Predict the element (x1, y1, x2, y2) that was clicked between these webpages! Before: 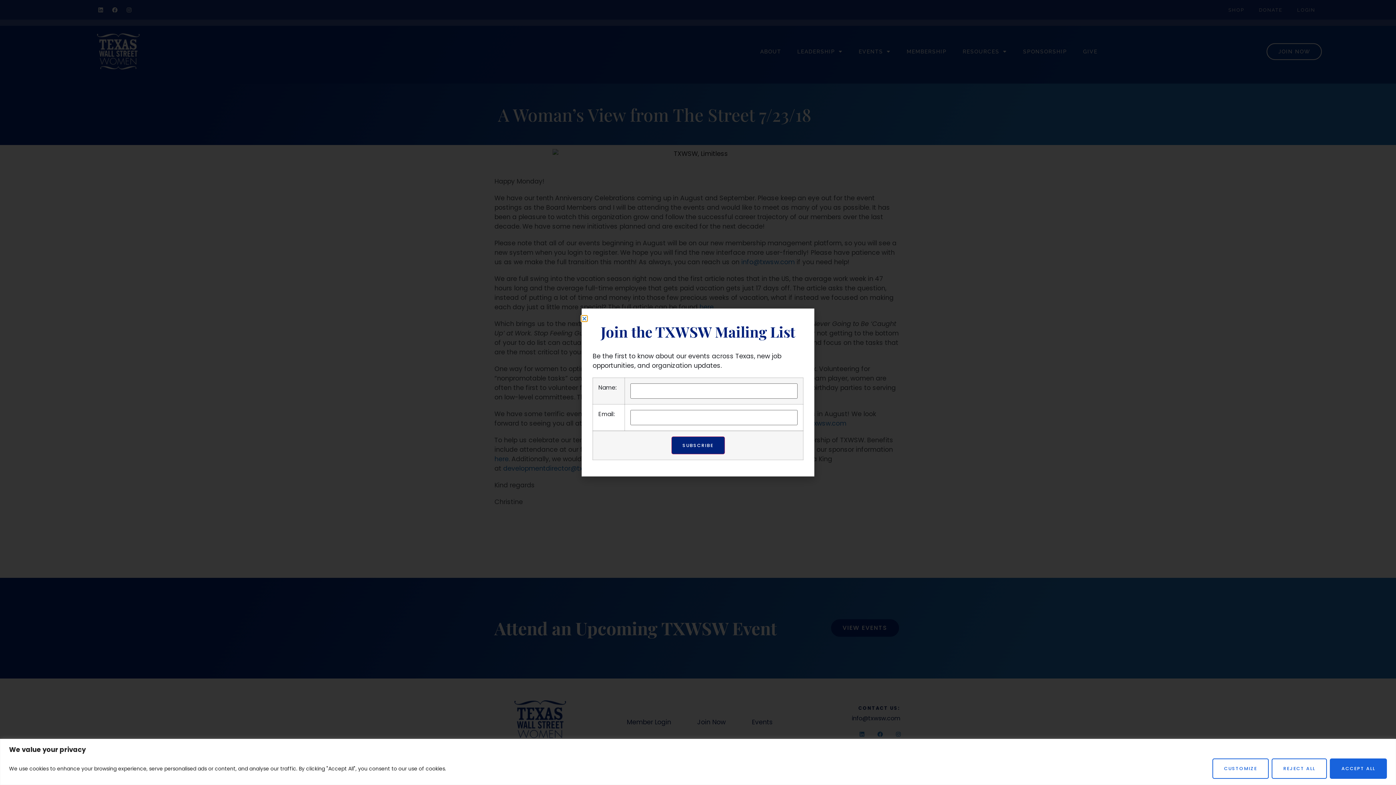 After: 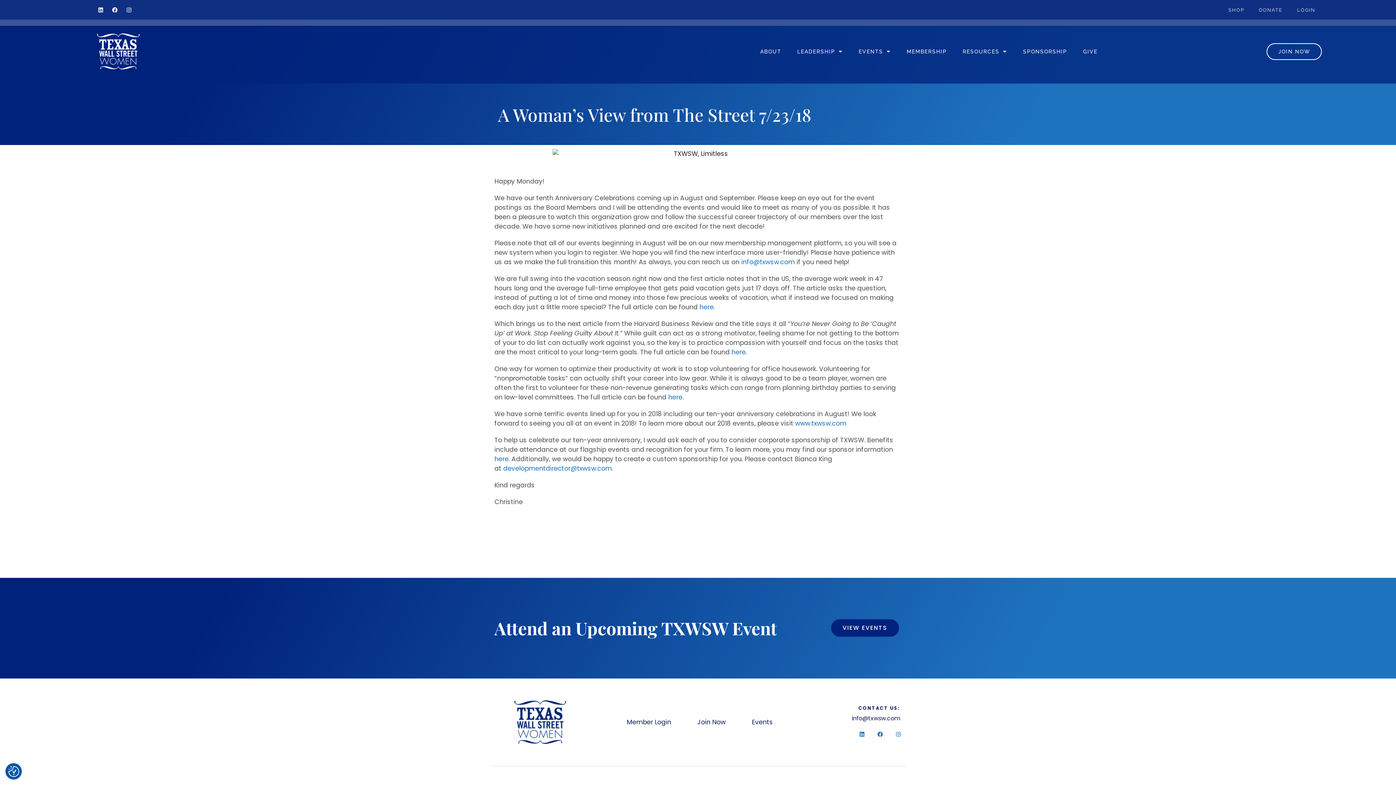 Action: bbox: (1272, 758, 1327, 779) label: Reject All